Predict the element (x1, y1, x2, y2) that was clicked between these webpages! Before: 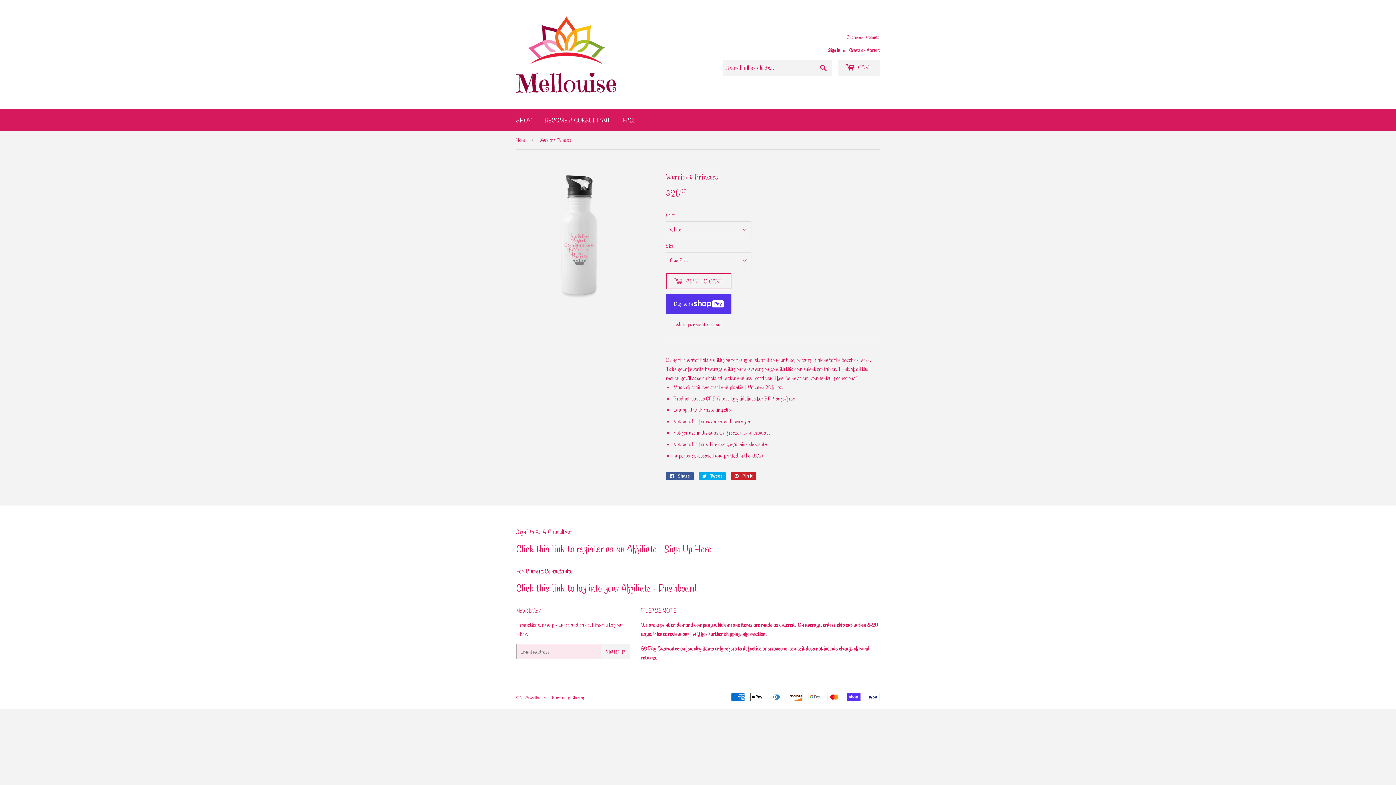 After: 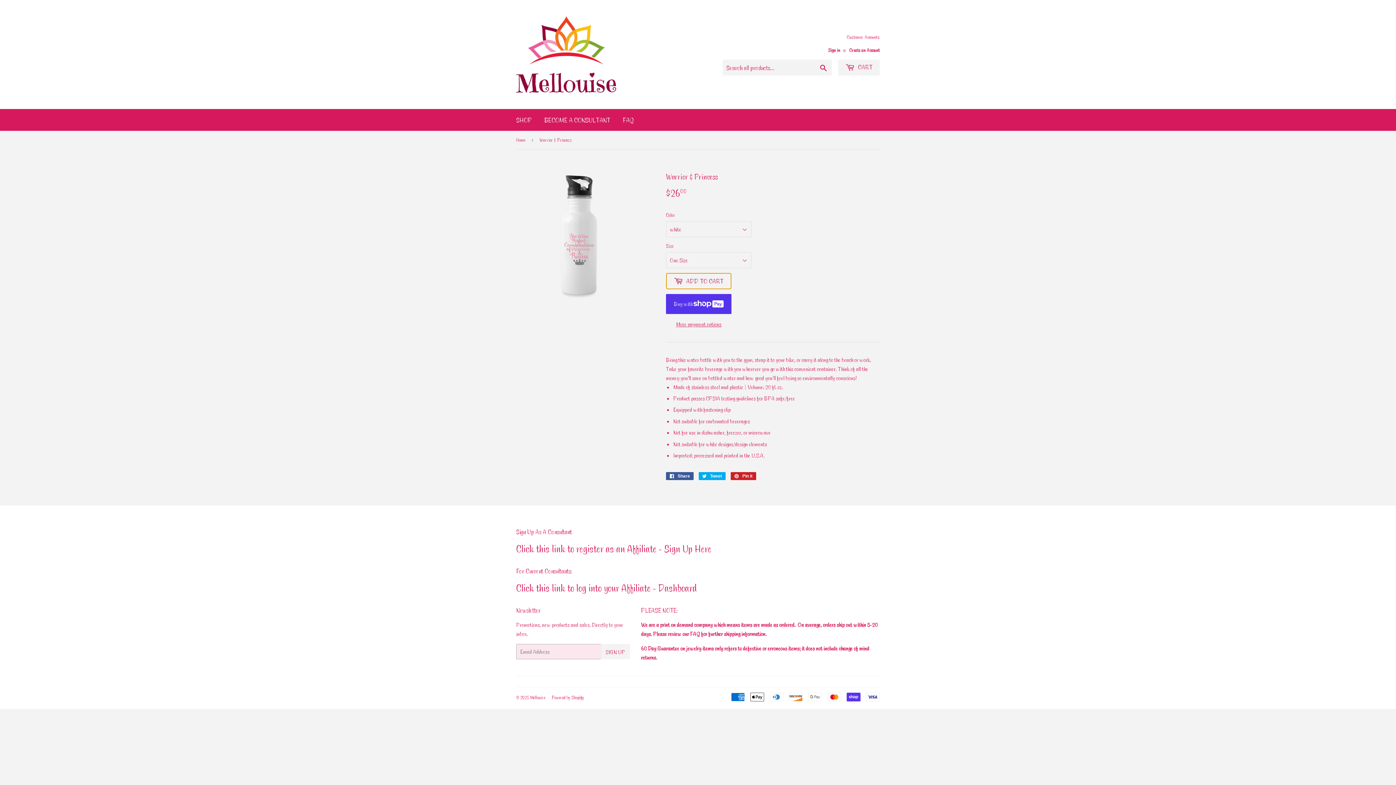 Action: label:  ADD TO CART bbox: (666, 272, 731, 289)